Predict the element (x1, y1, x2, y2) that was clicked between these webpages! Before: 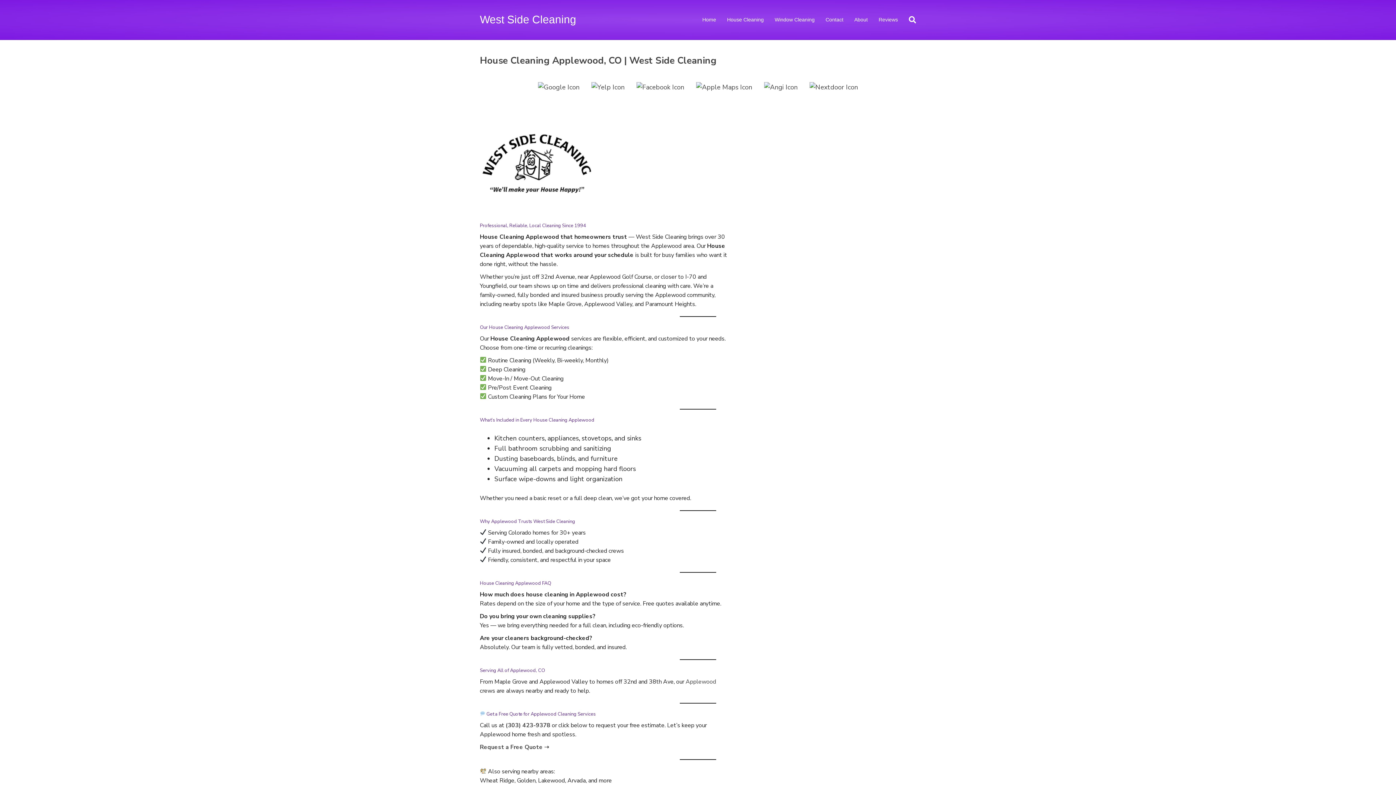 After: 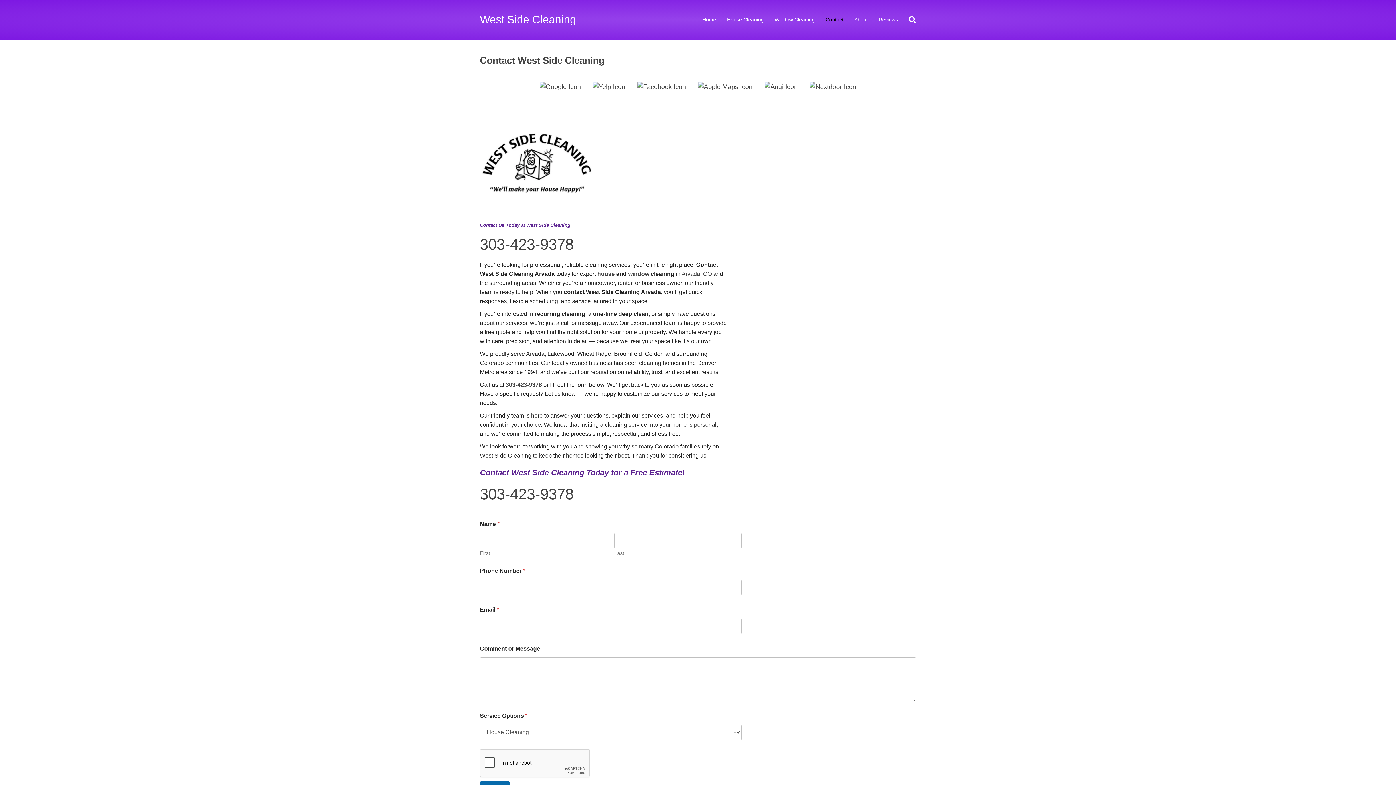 Action: label: Request a Free Quote ➝ bbox: (480, 743, 549, 751)